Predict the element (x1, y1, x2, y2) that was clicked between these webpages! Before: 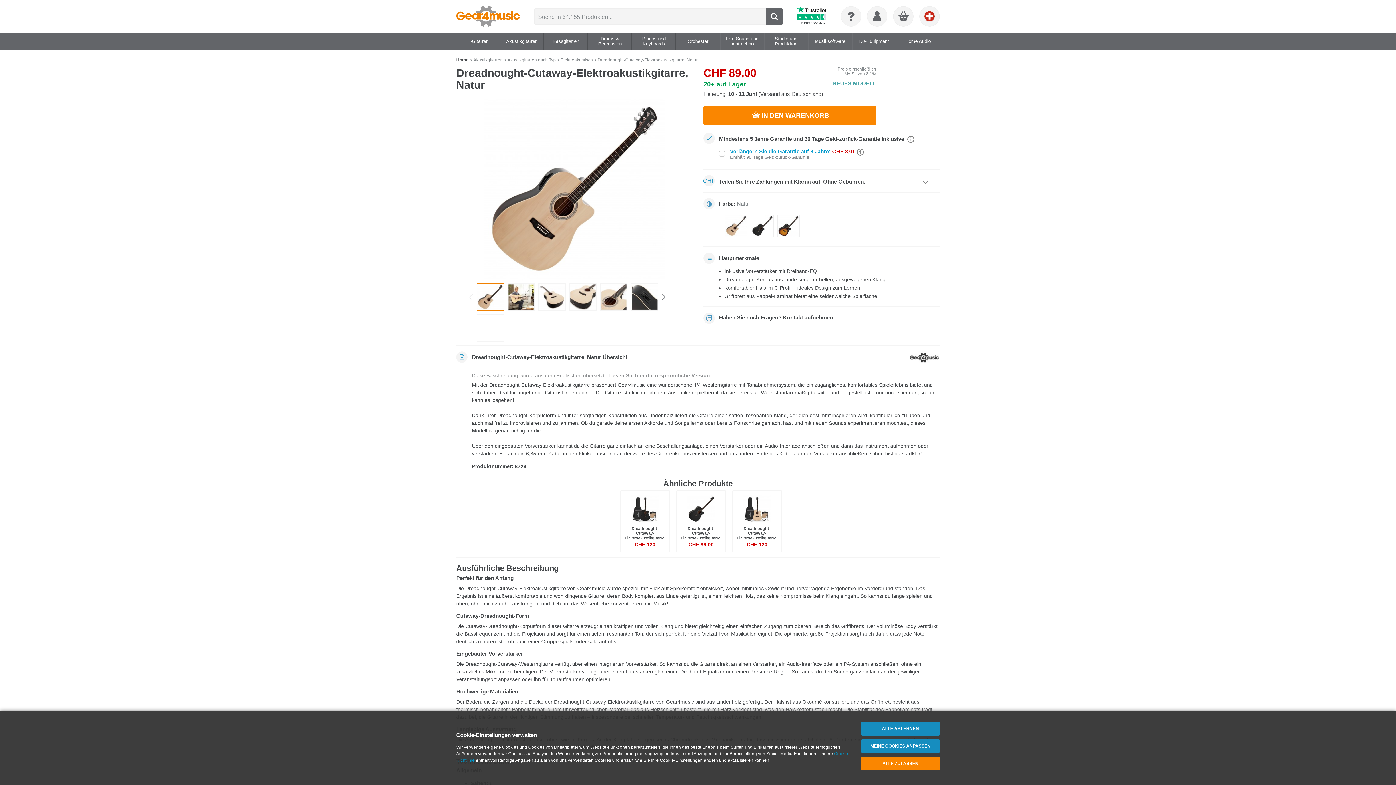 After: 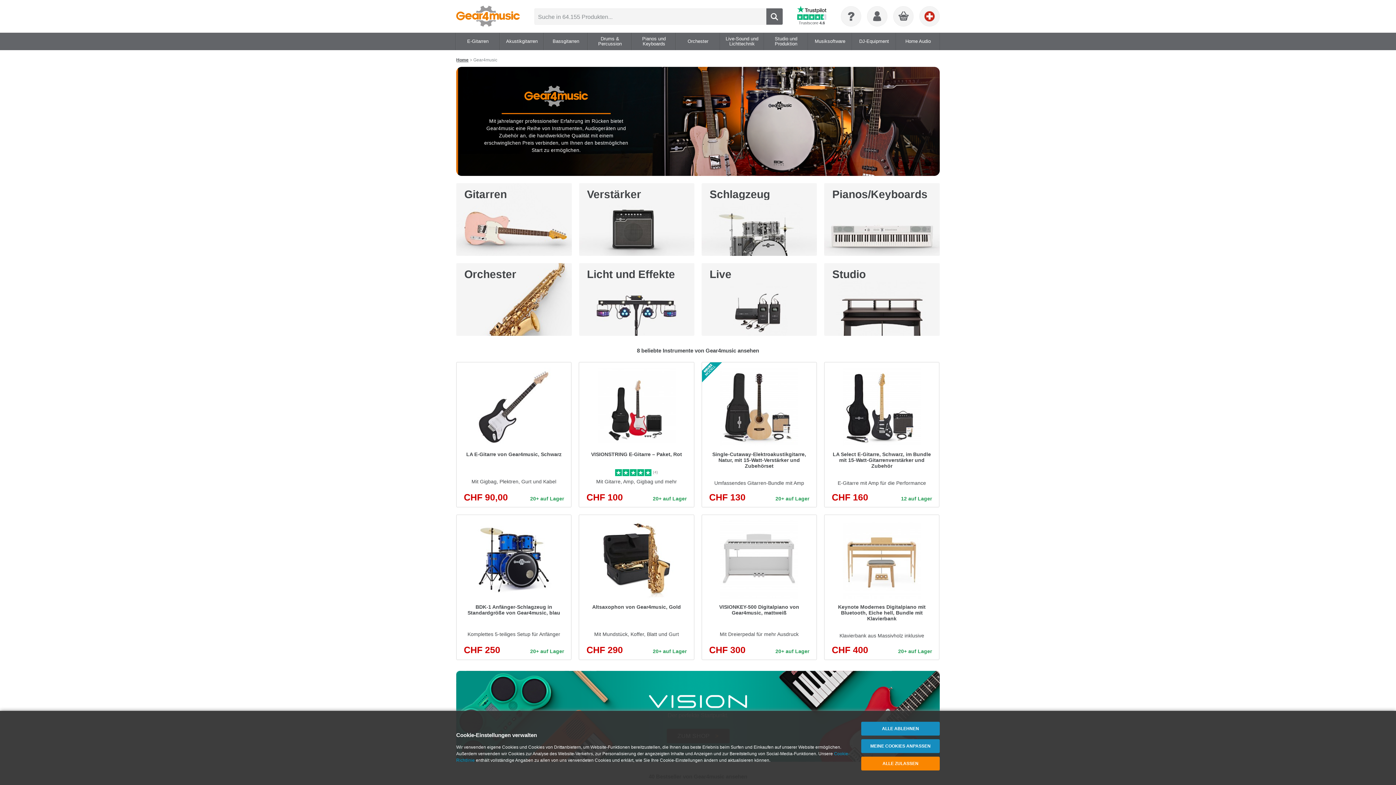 Action: bbox: (910, 353, 939, 359)